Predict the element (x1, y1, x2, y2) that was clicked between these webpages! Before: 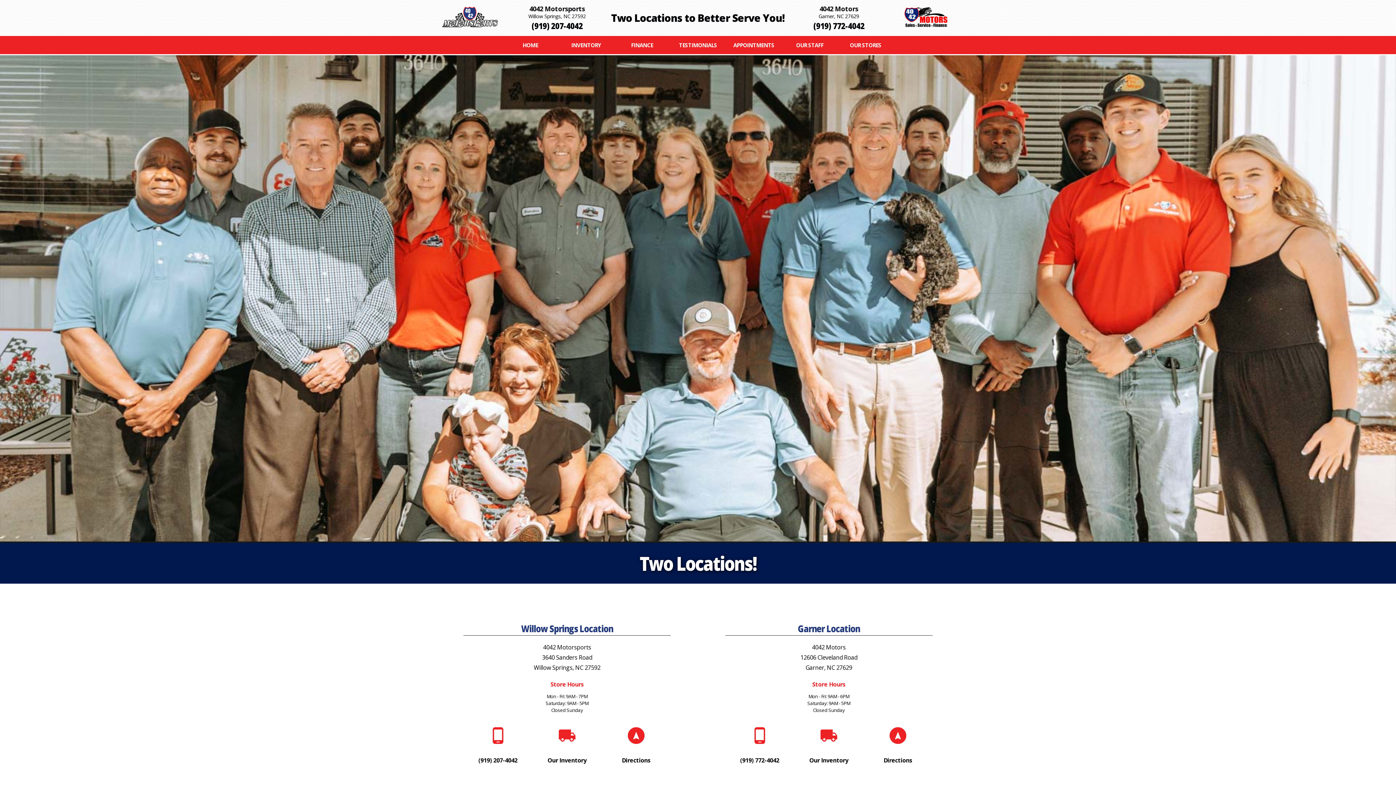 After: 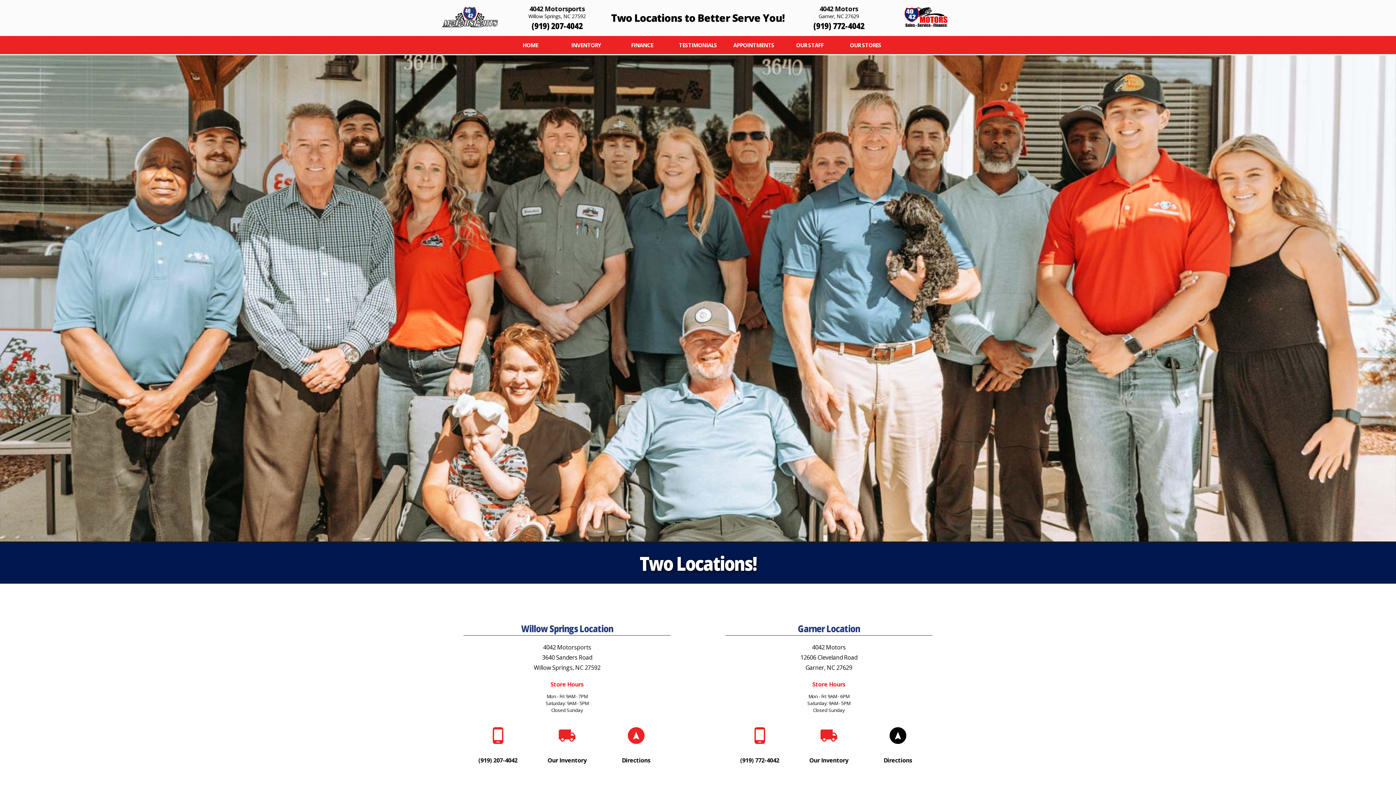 Action: label: assistant_navigation
Directions bbox: (863, 717, 932, 773)